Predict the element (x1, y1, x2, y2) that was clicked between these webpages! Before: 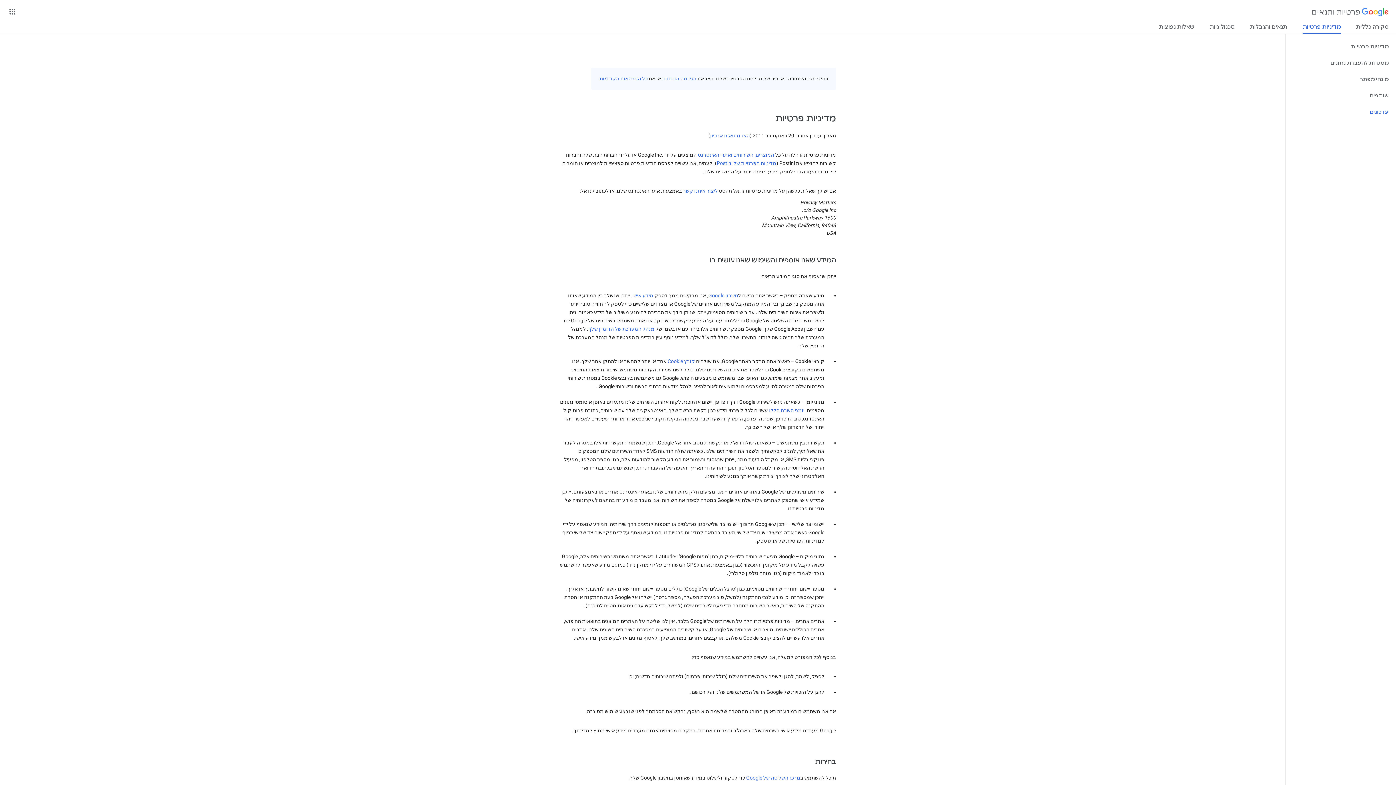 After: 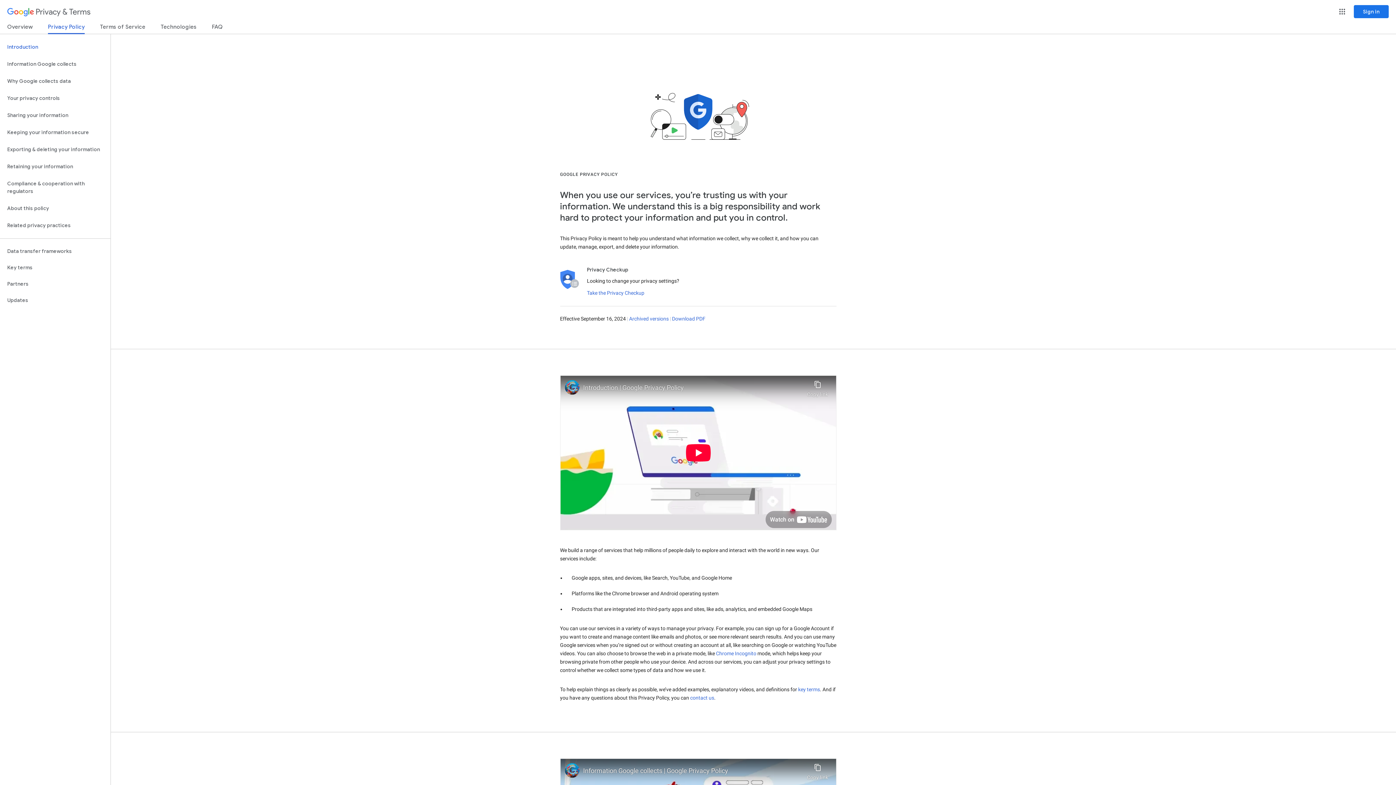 Action: bbox: (716, 160, 776, 166) label: מדיניות הפרטיות של Postini